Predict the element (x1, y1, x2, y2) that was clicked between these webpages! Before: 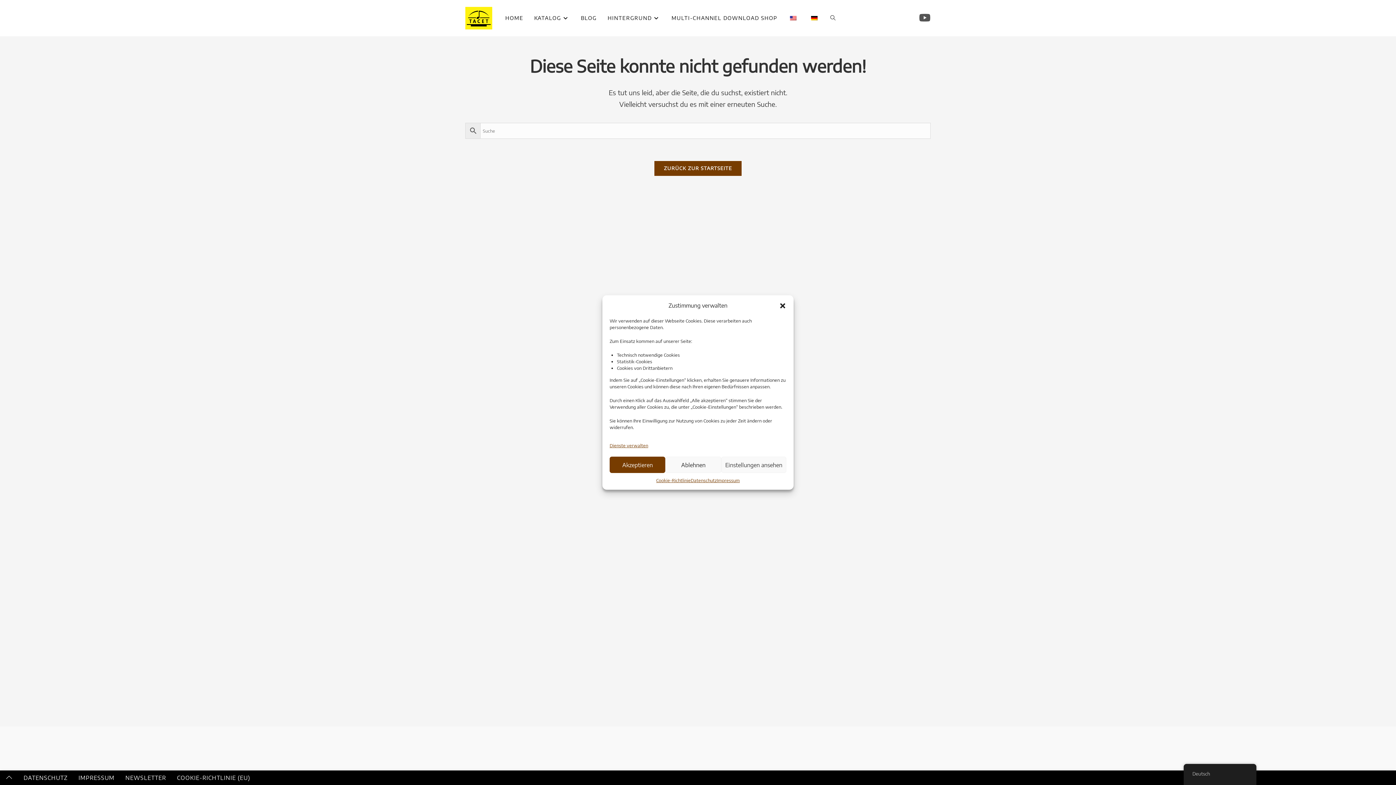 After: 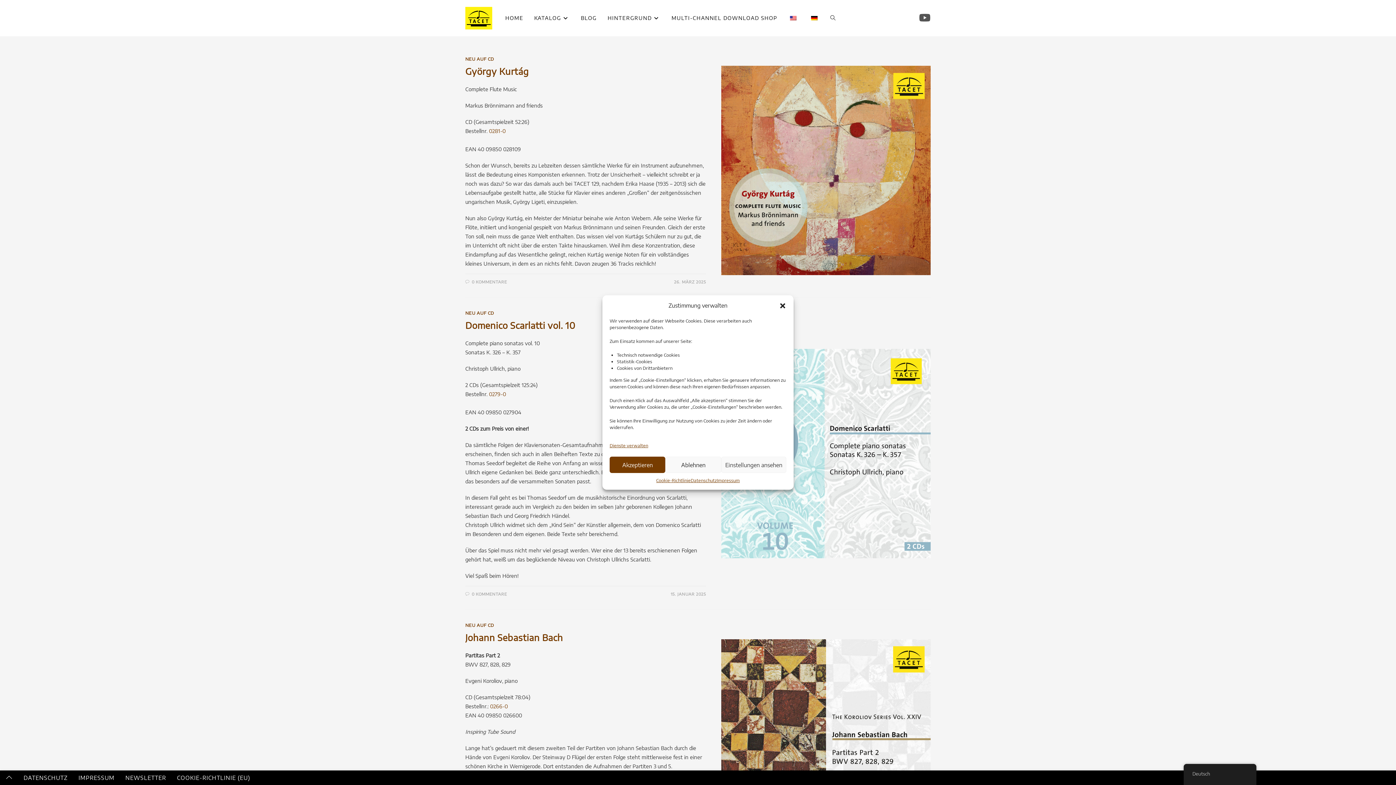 Action: label: BLOG bbox: (575, 0, 602, 36)